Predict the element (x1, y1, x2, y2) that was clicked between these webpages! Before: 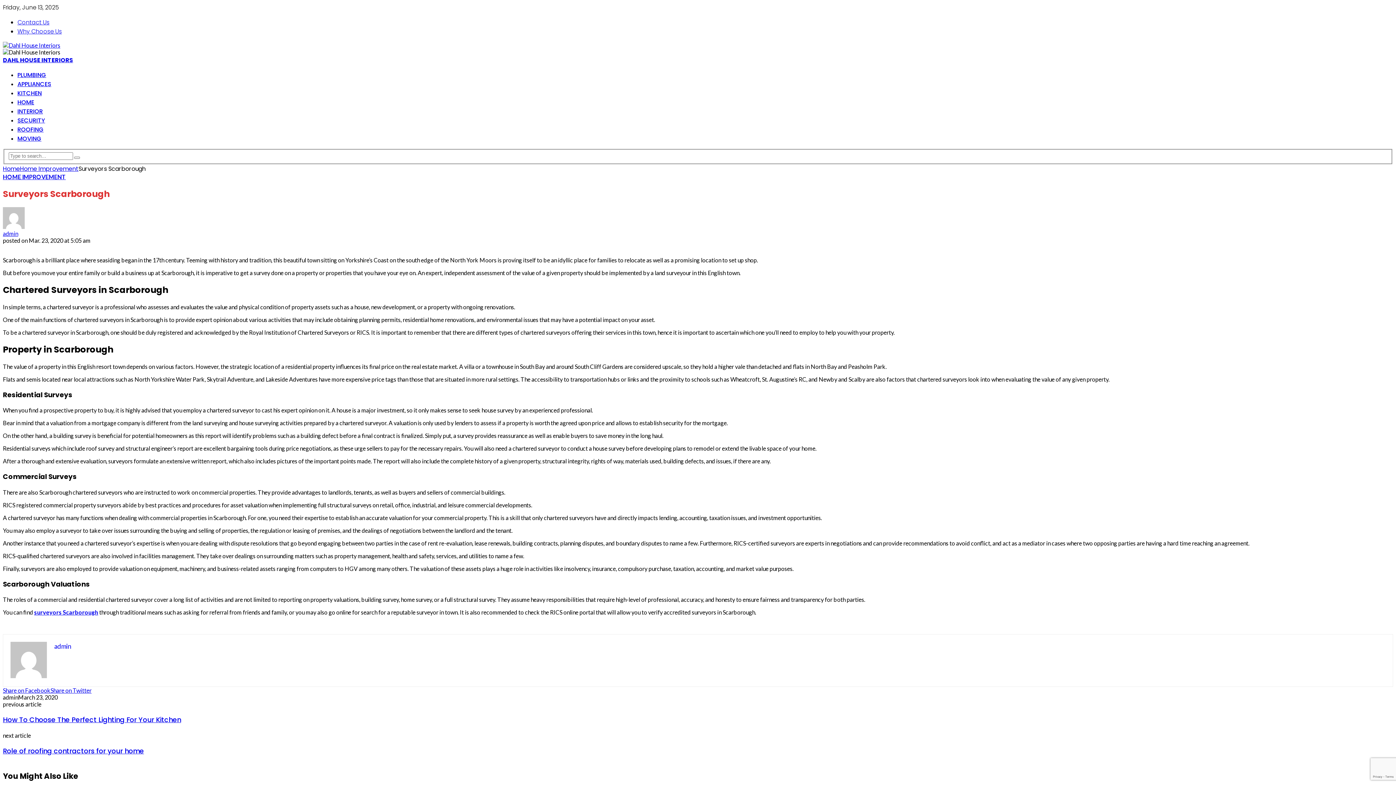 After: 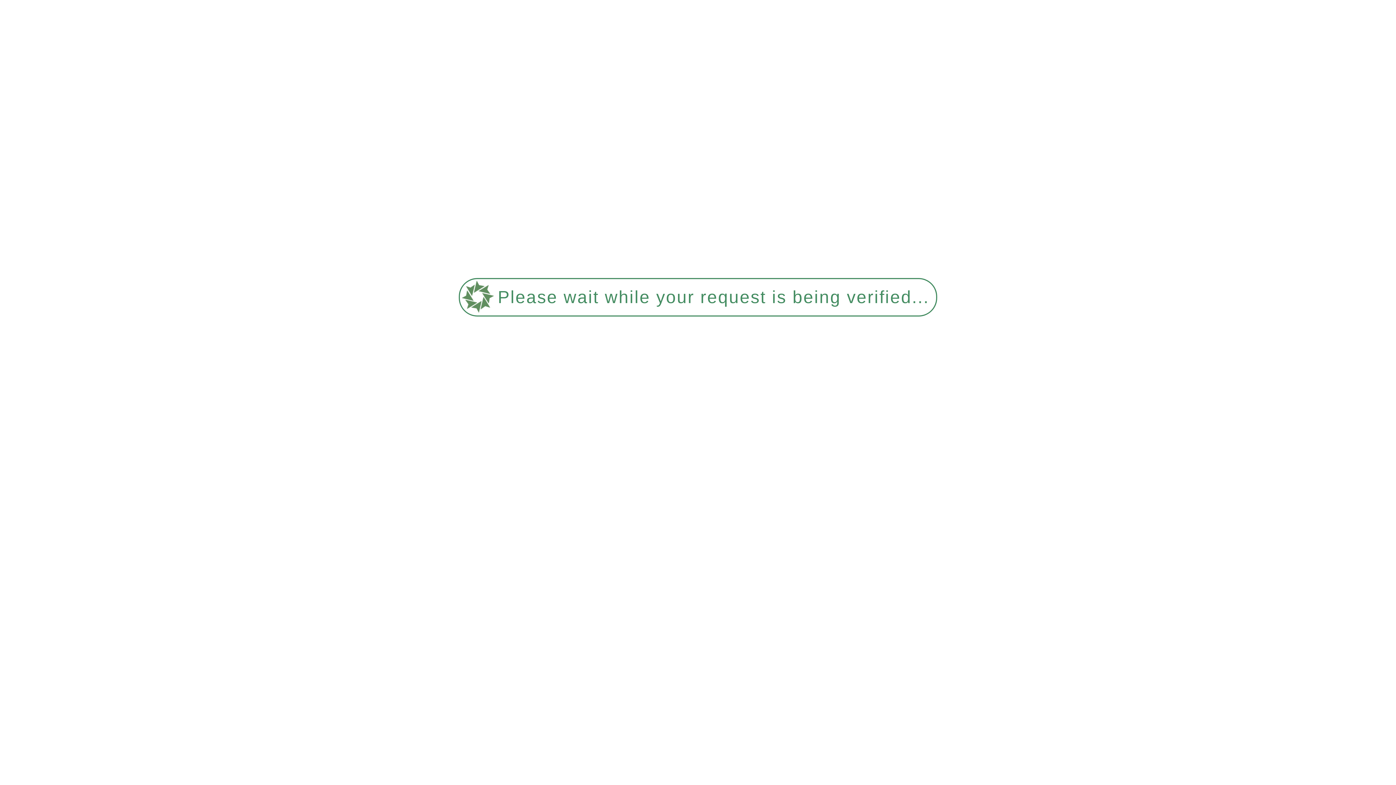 Action: bbox: (20, 164, 78, 172) label: Home Improvement